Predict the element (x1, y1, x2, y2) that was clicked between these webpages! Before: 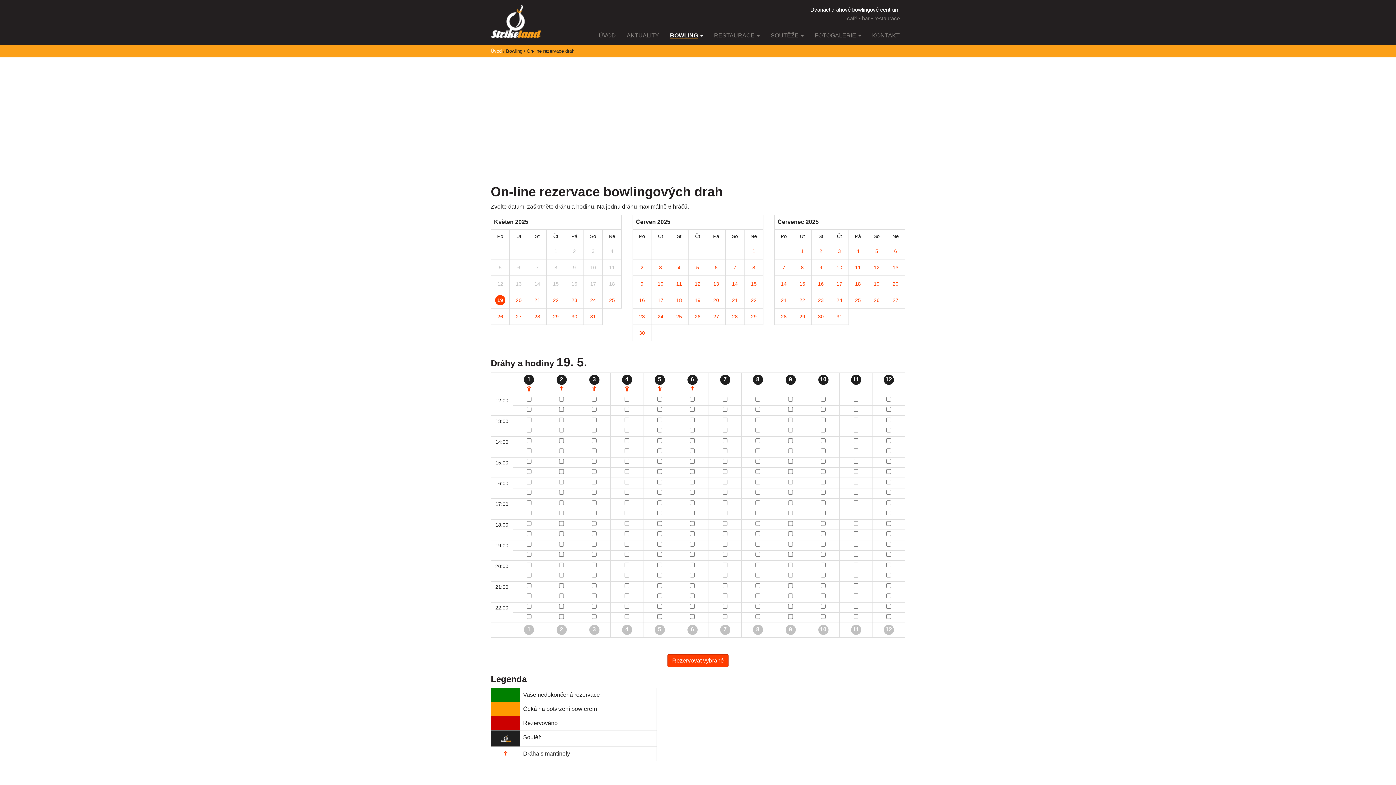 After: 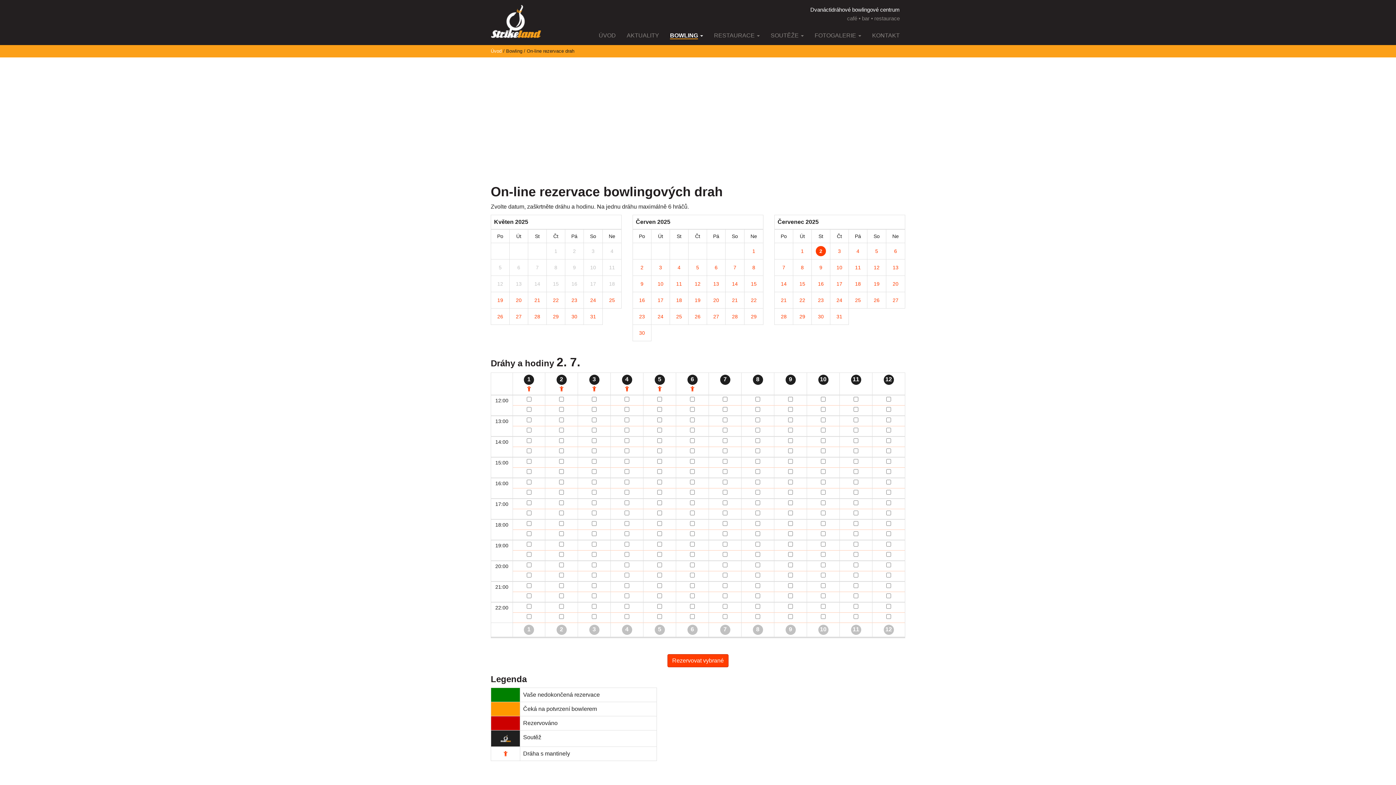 Action: label: 2 bbox: (816, 246, 826, 256)